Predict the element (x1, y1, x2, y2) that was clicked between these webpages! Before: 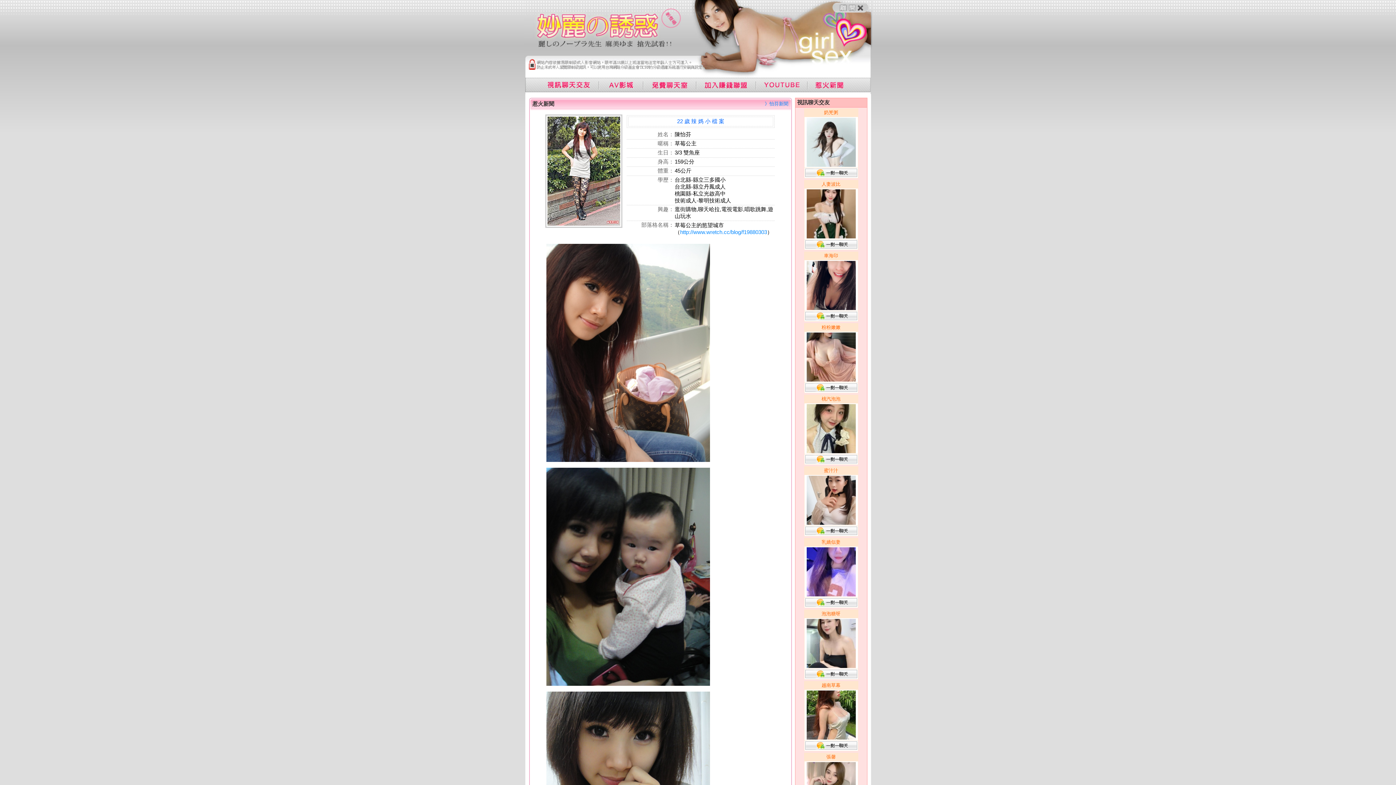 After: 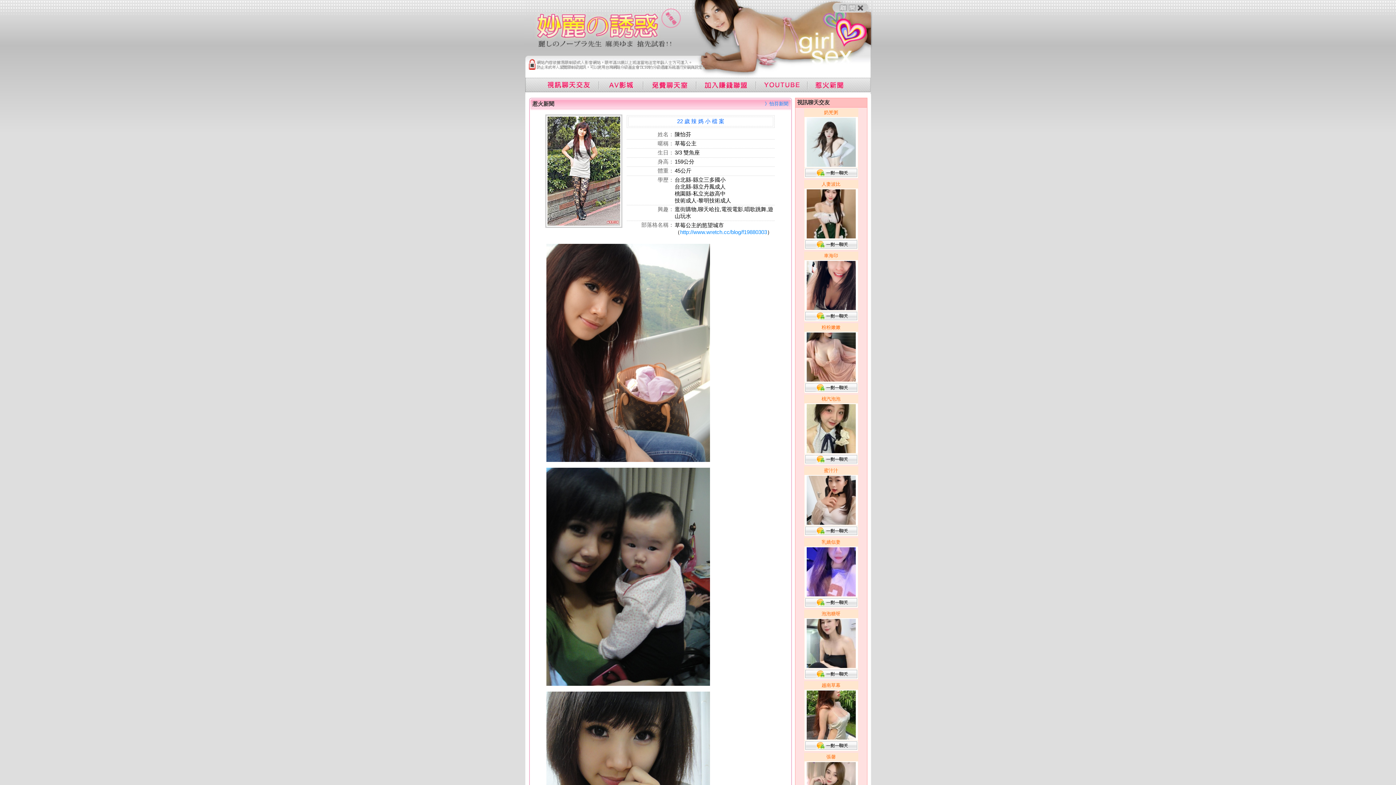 Action: bbox: (806, 376, 855, 382)